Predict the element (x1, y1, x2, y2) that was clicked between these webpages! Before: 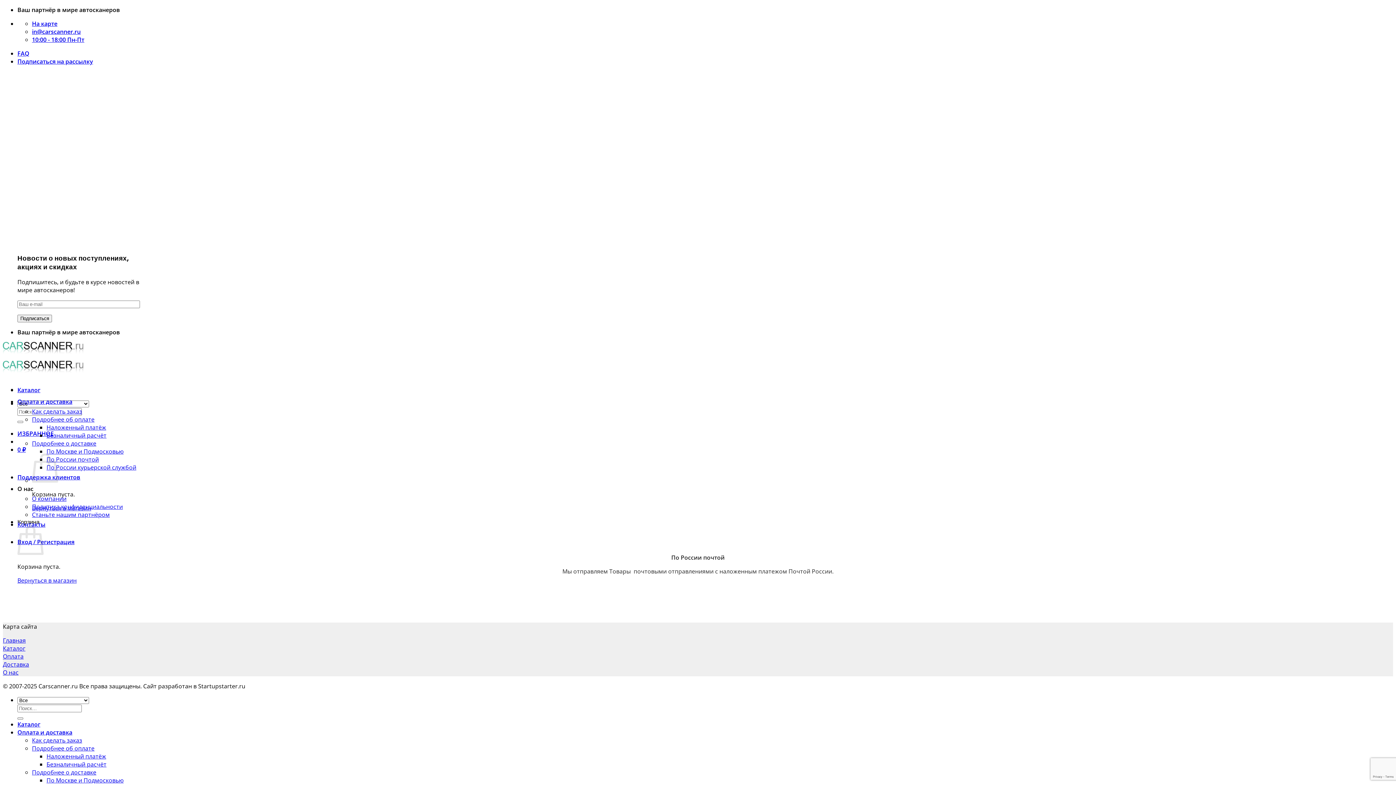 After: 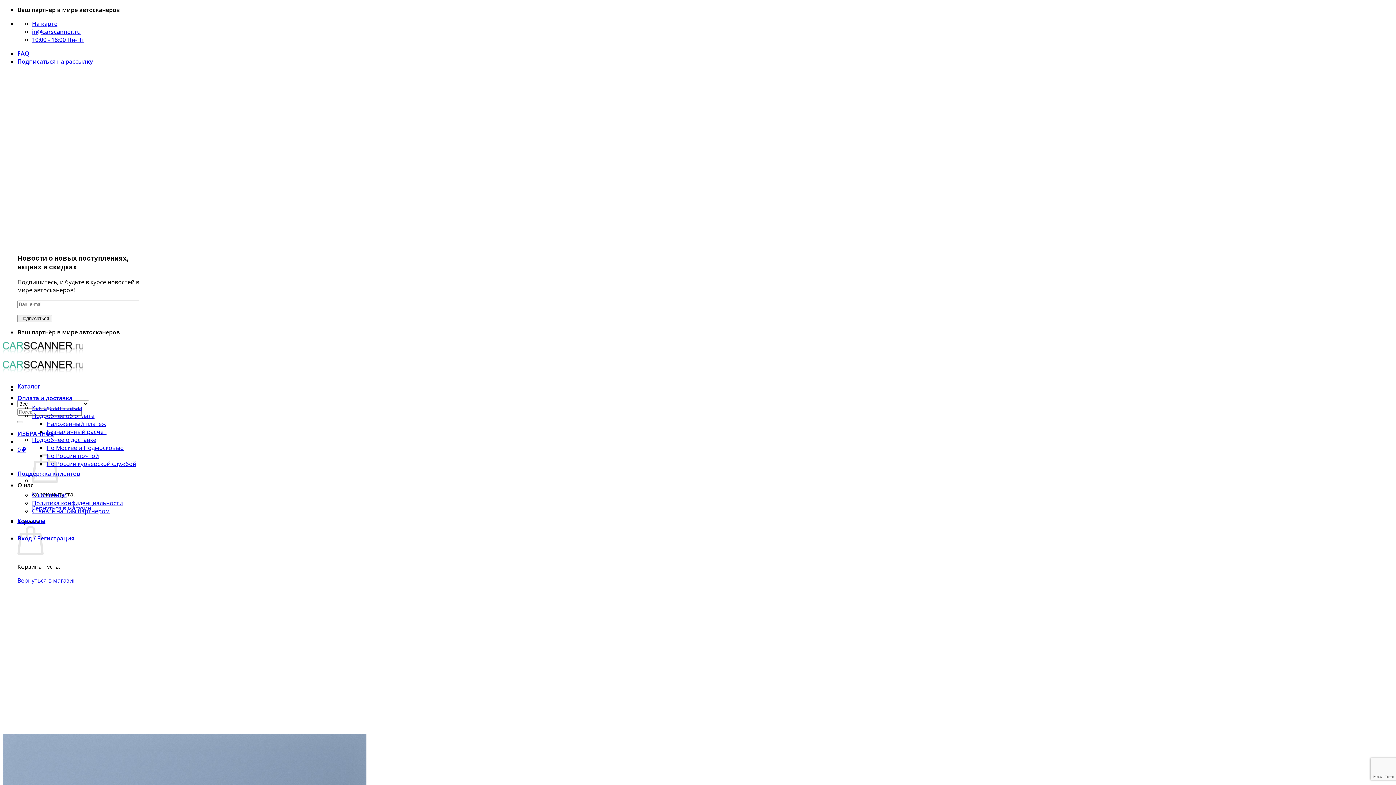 Action: bbox: (32, 495, 66, 503) label: О компании